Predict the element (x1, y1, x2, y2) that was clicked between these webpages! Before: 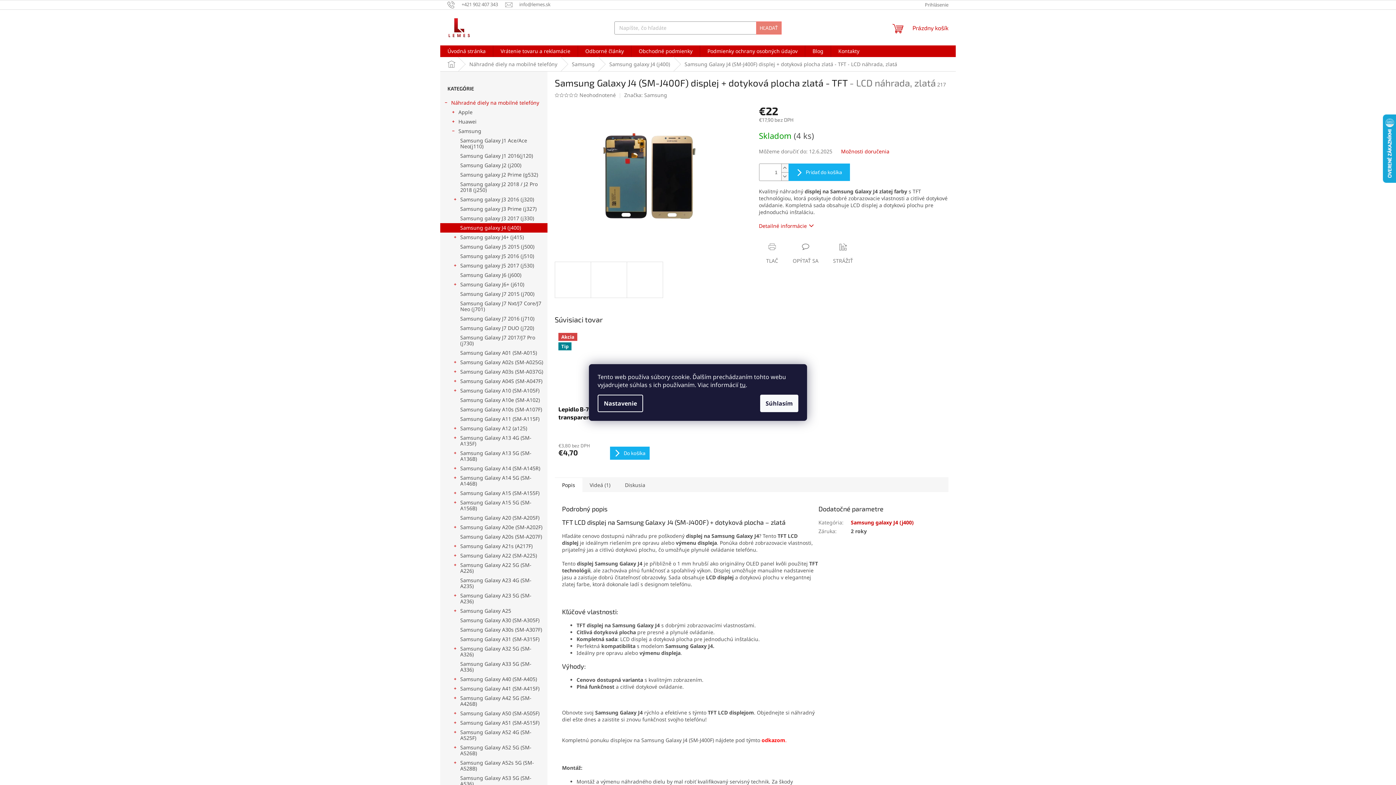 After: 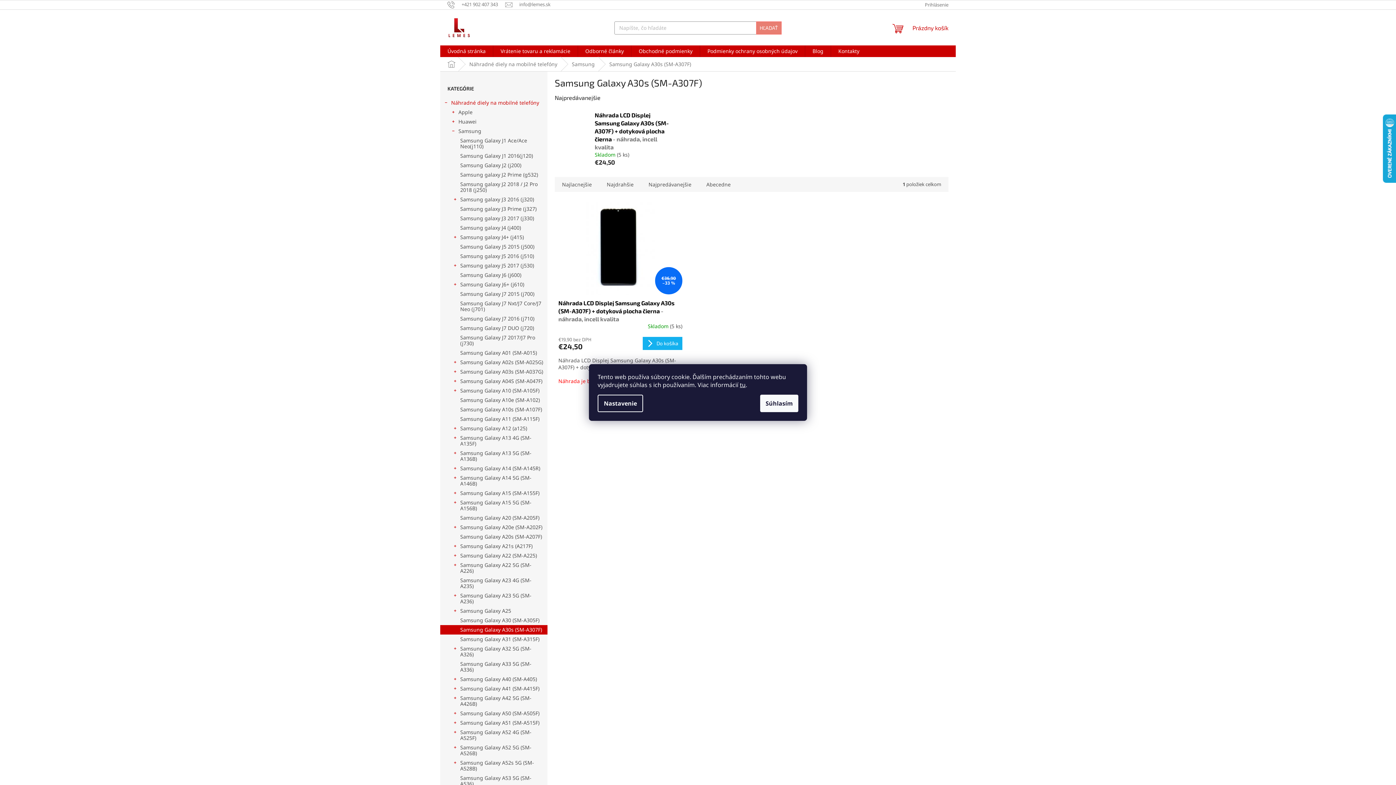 Action: bbox: (440, 625, 547, 634) label: Samsung Galaxy A30s (SM-A307F)